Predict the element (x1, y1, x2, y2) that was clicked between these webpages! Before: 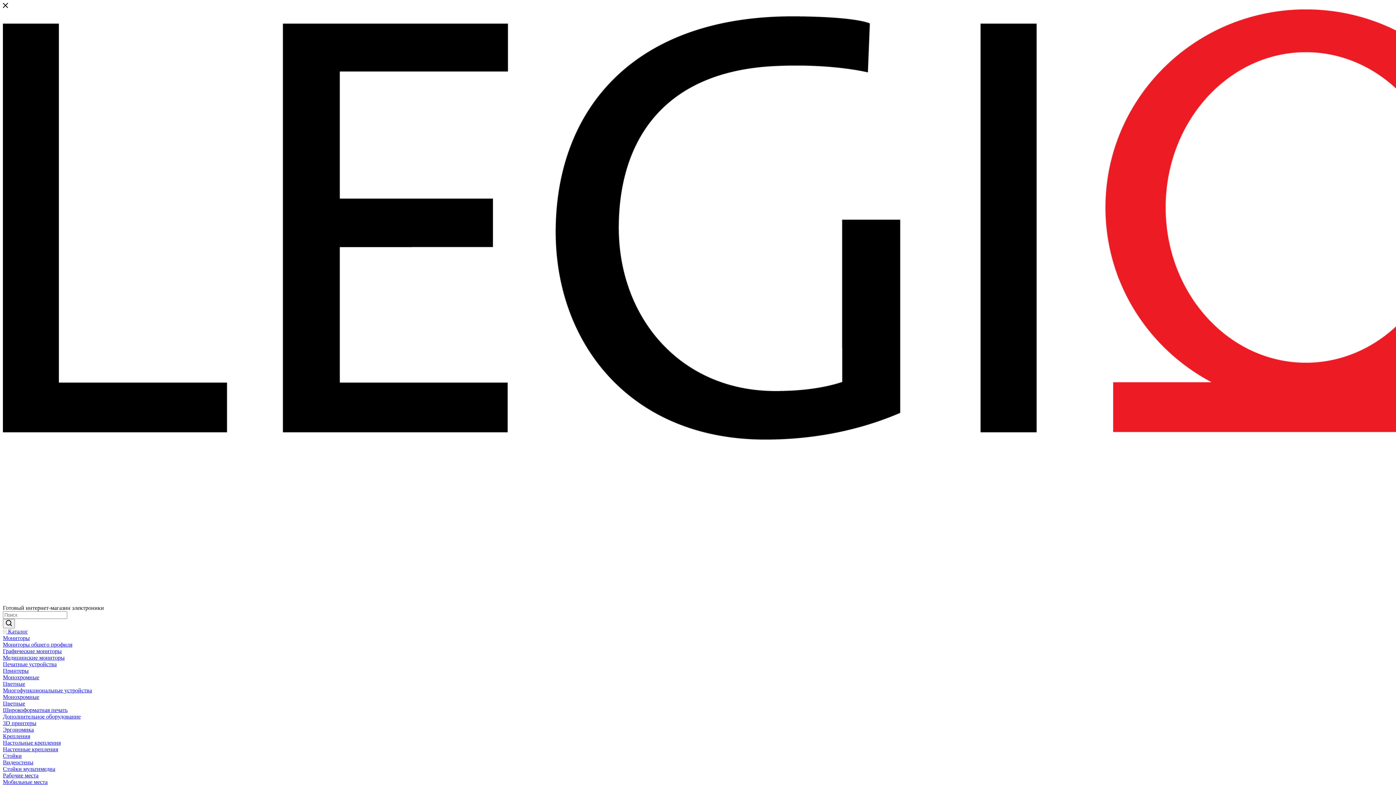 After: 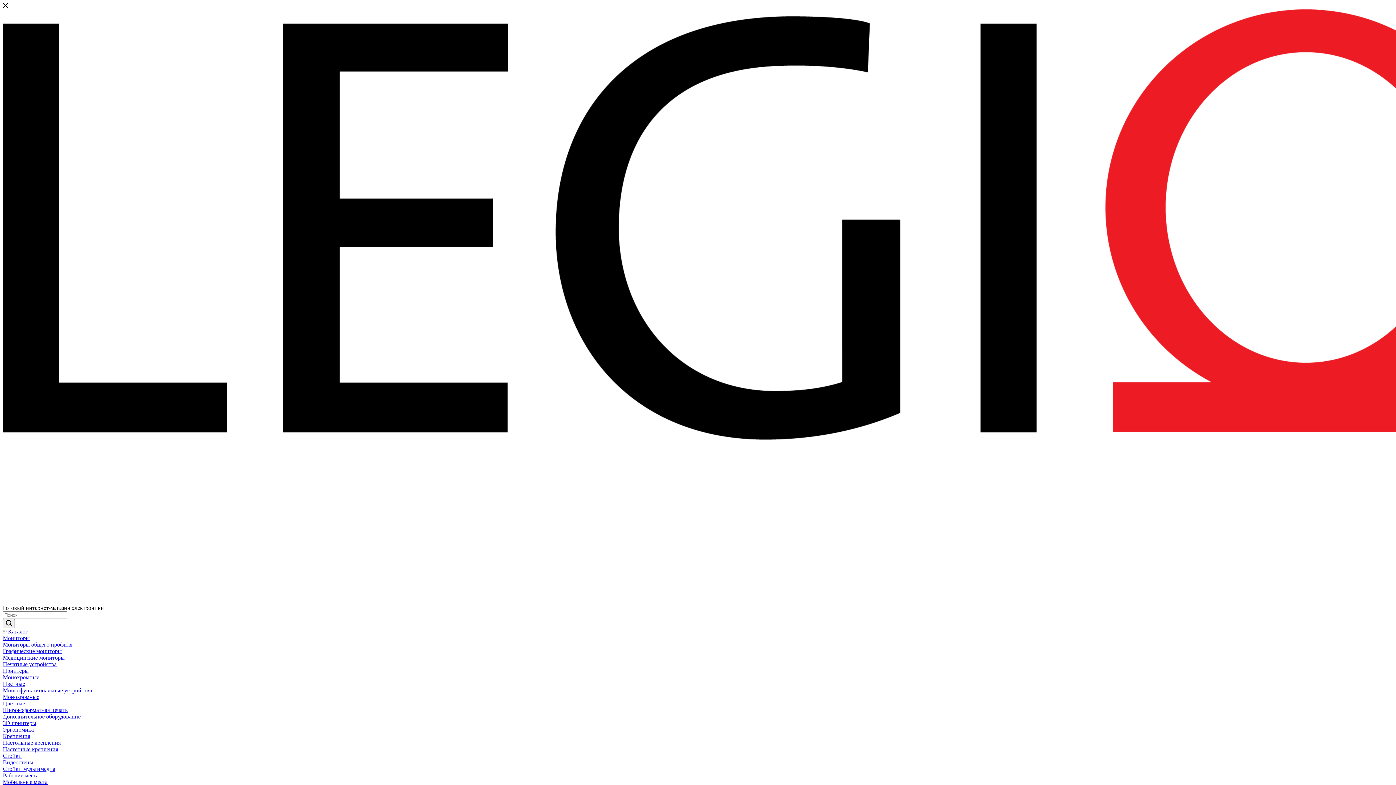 Action: bbox: (2, 772, 38, 778) label: Рабочие места